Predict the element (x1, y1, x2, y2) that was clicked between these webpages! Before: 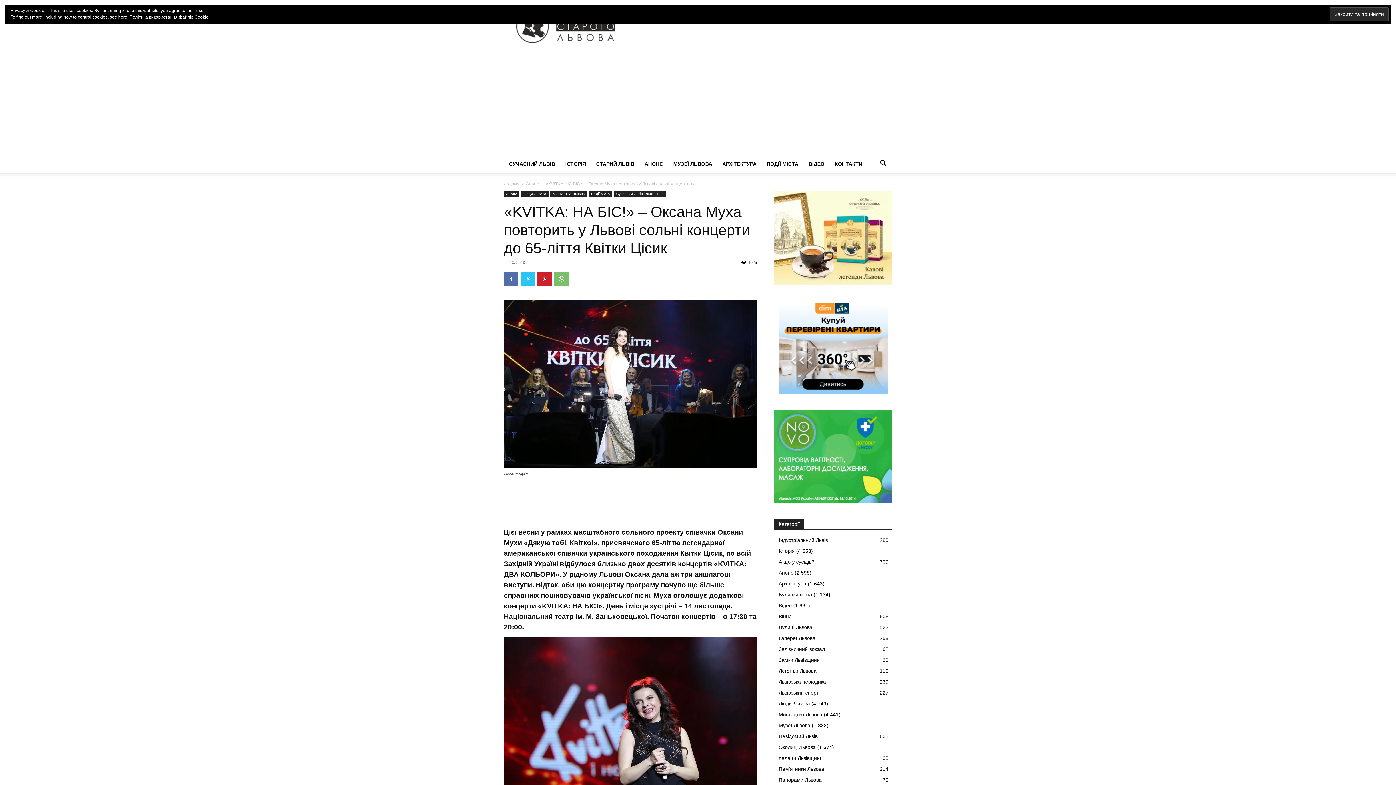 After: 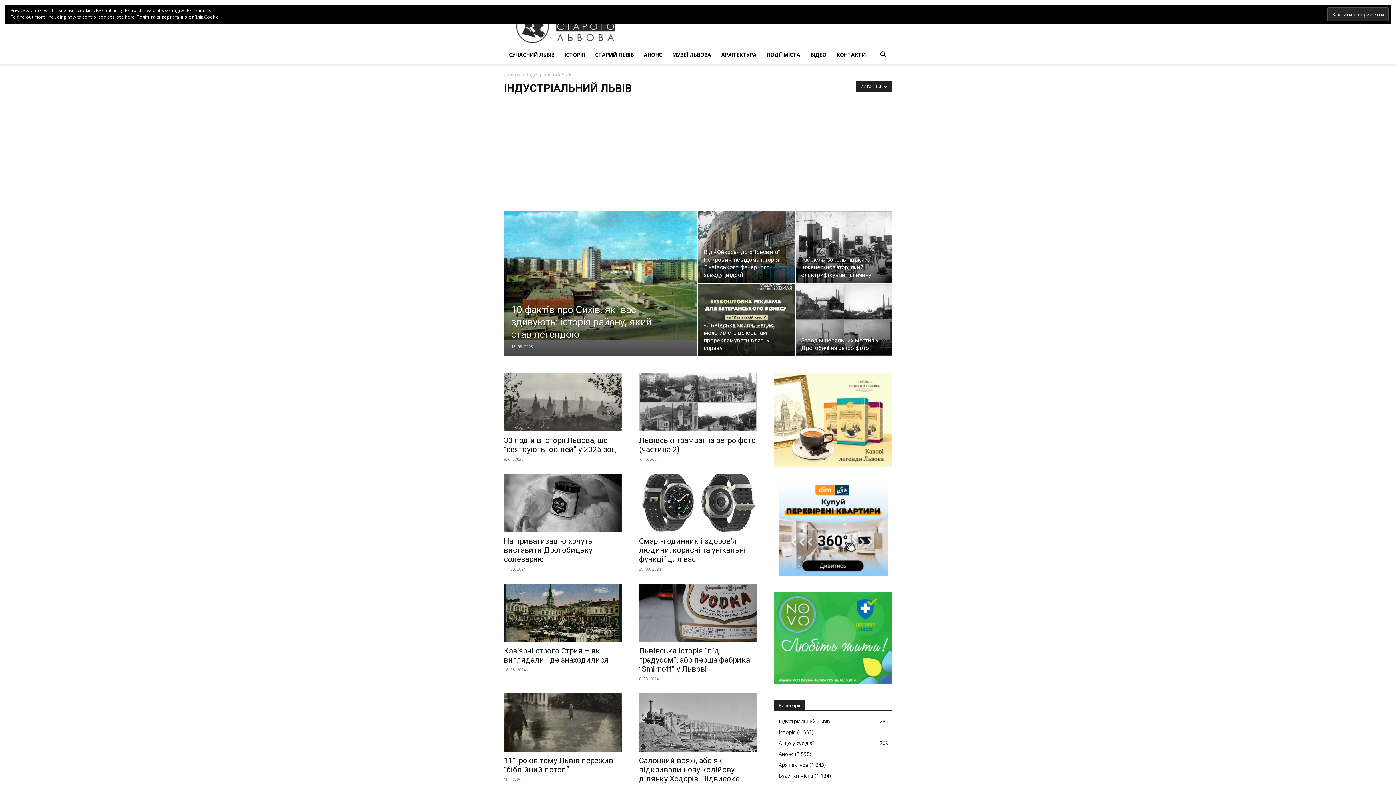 Action: bbox: (778, 537, 828, 543) label: Індустріальний Львів
280